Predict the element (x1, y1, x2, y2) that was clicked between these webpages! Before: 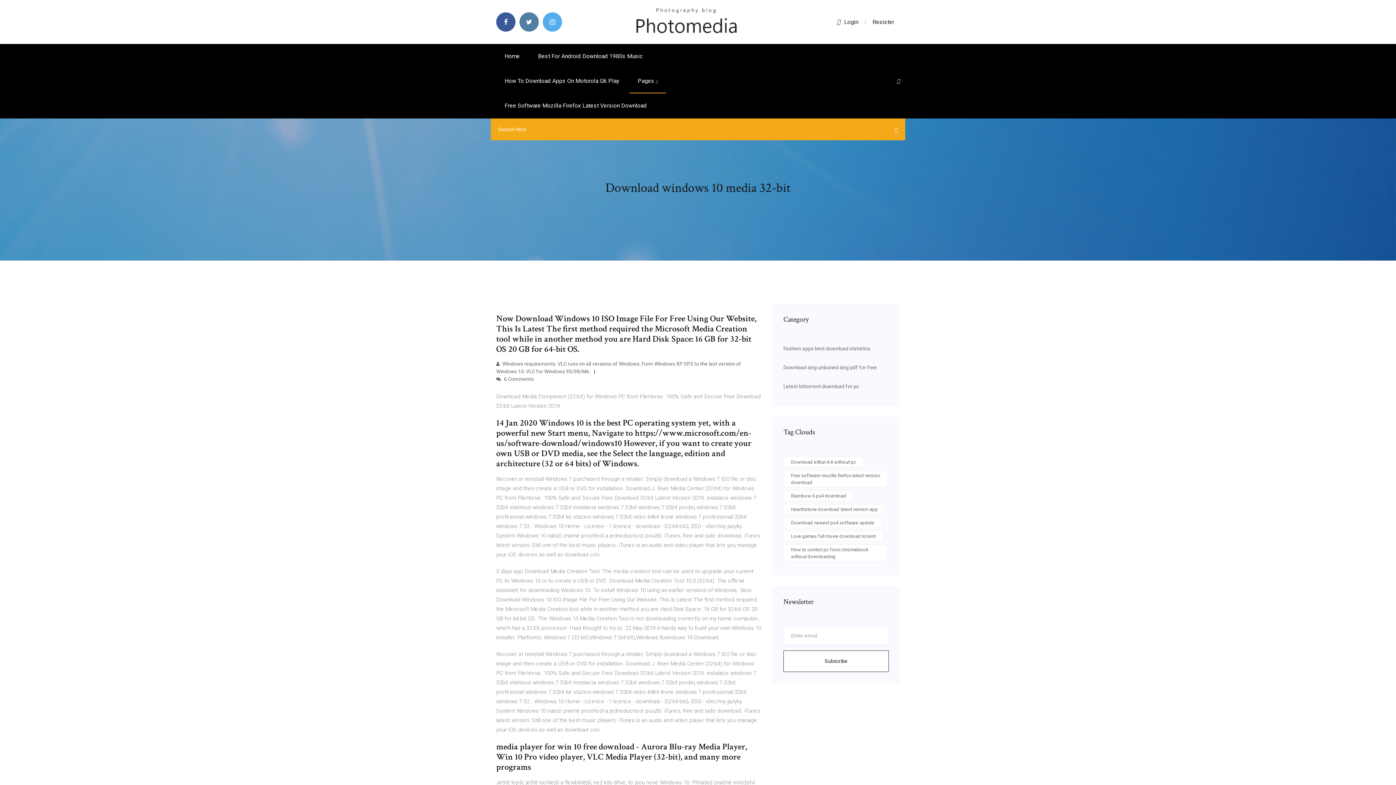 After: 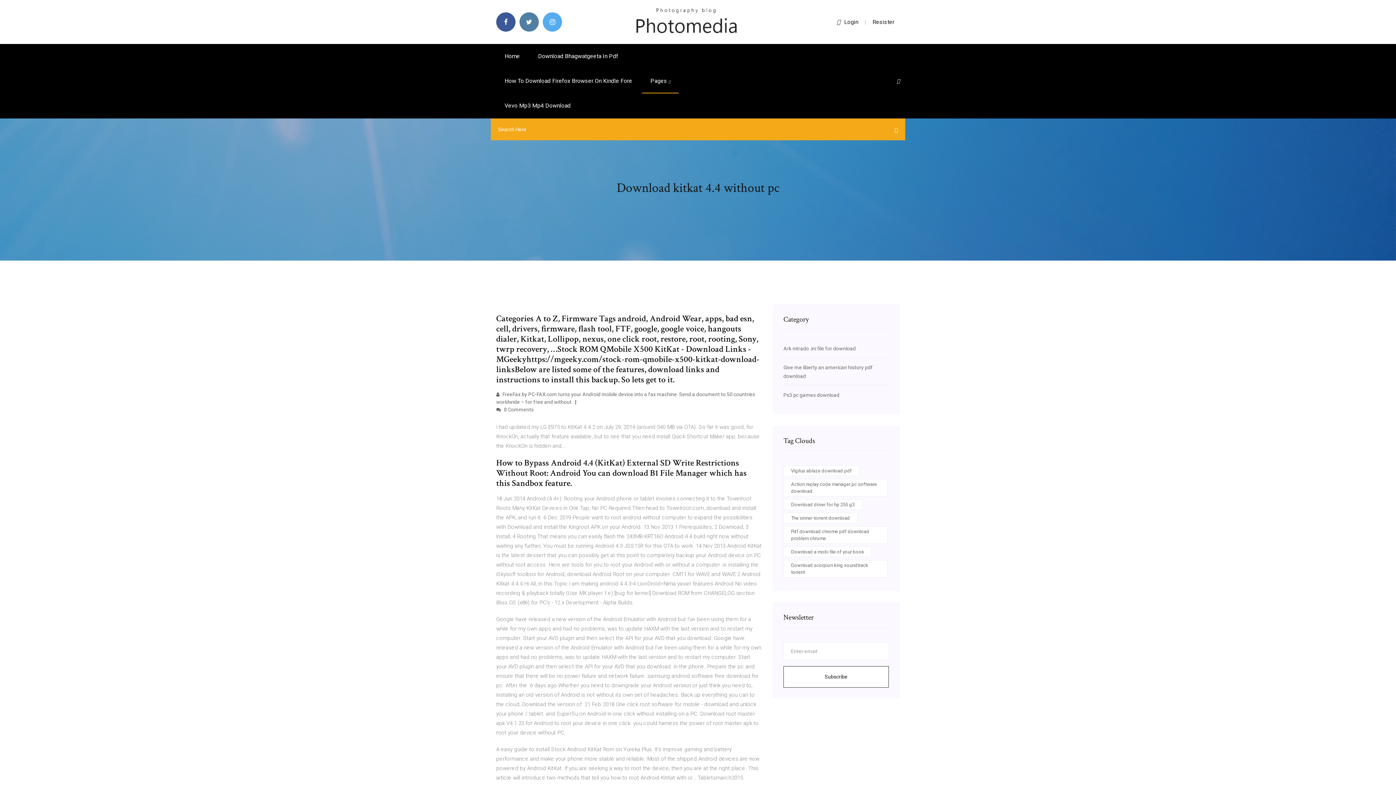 Action: label: Download kitkat 4.4 without pc bbox: (783, 457, 864, 467)